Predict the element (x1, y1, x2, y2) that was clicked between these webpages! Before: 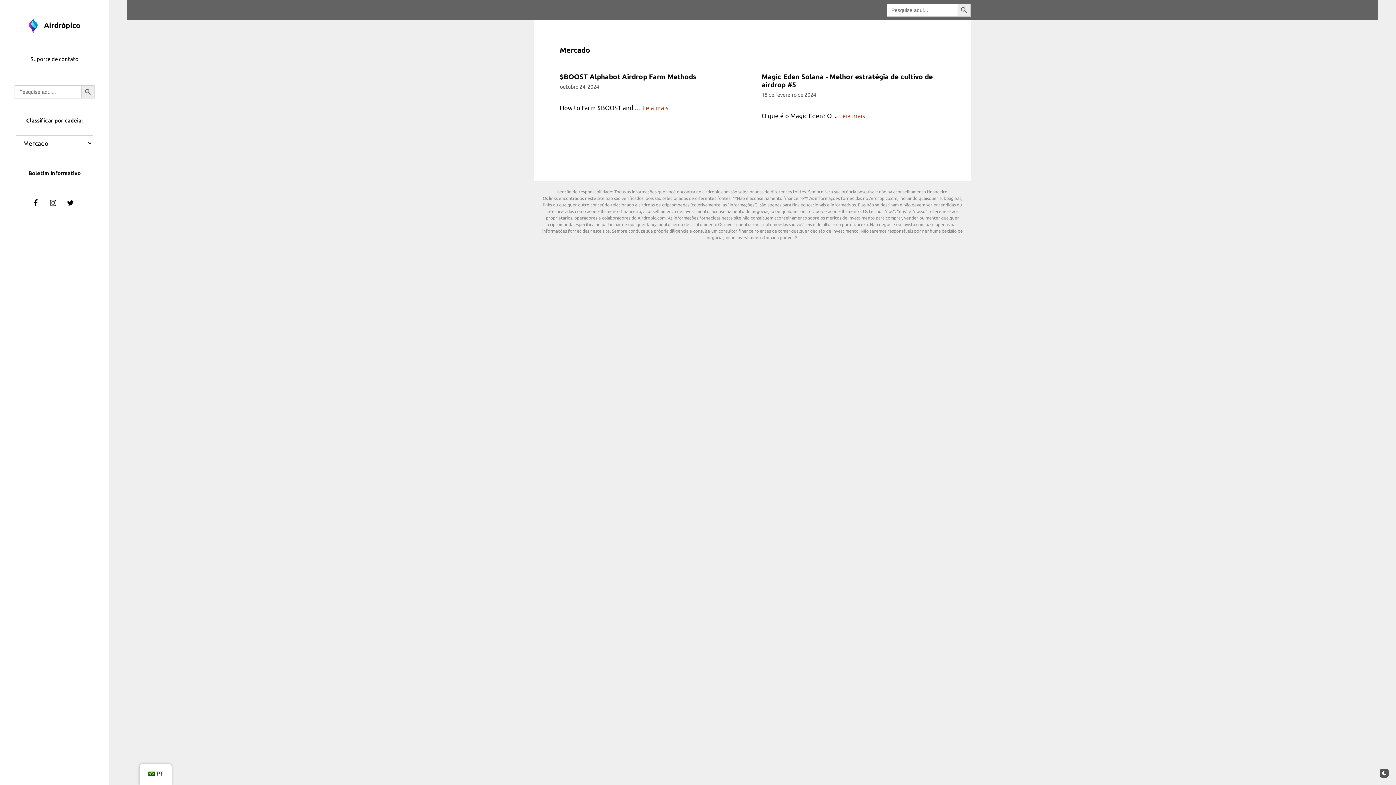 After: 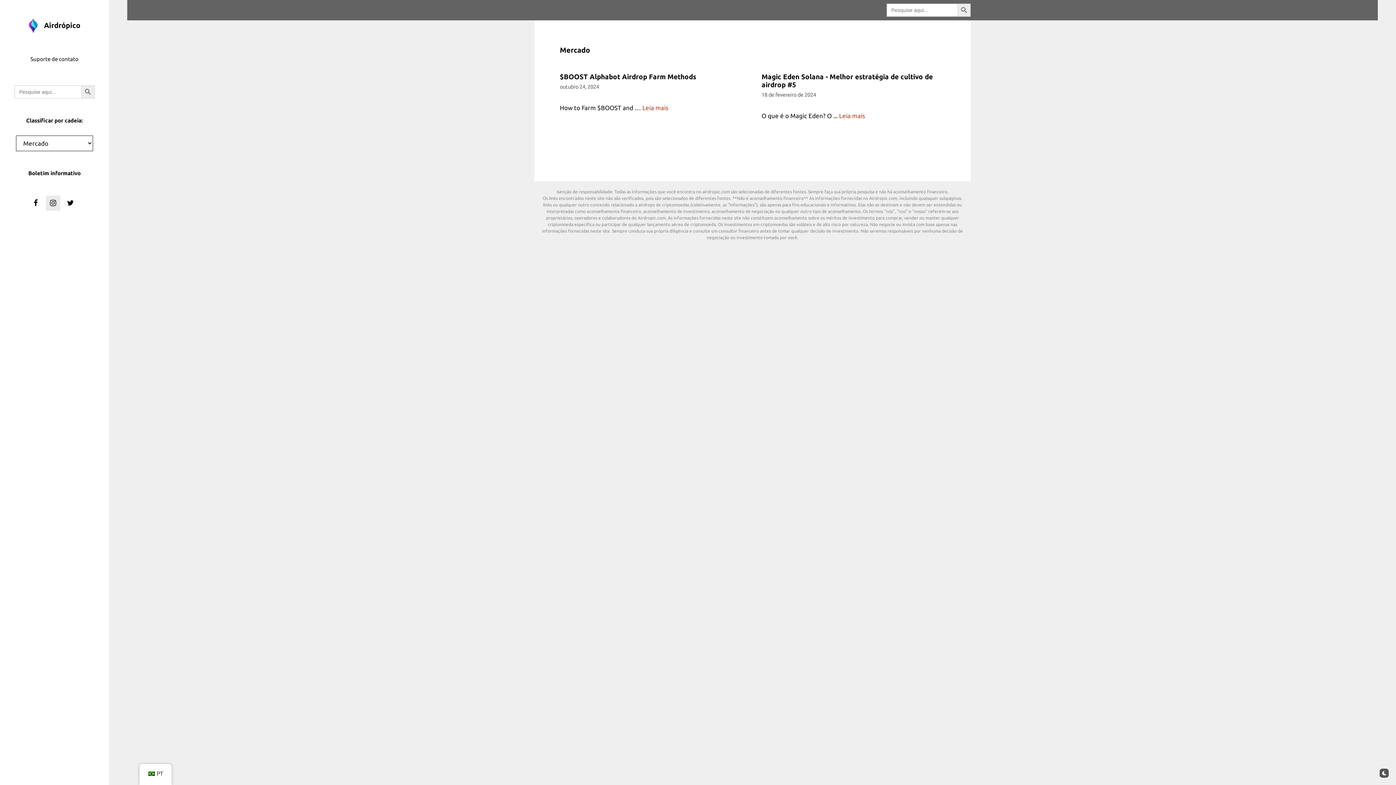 Action: bbox: (45, 195, 60, 210) label: Instagram